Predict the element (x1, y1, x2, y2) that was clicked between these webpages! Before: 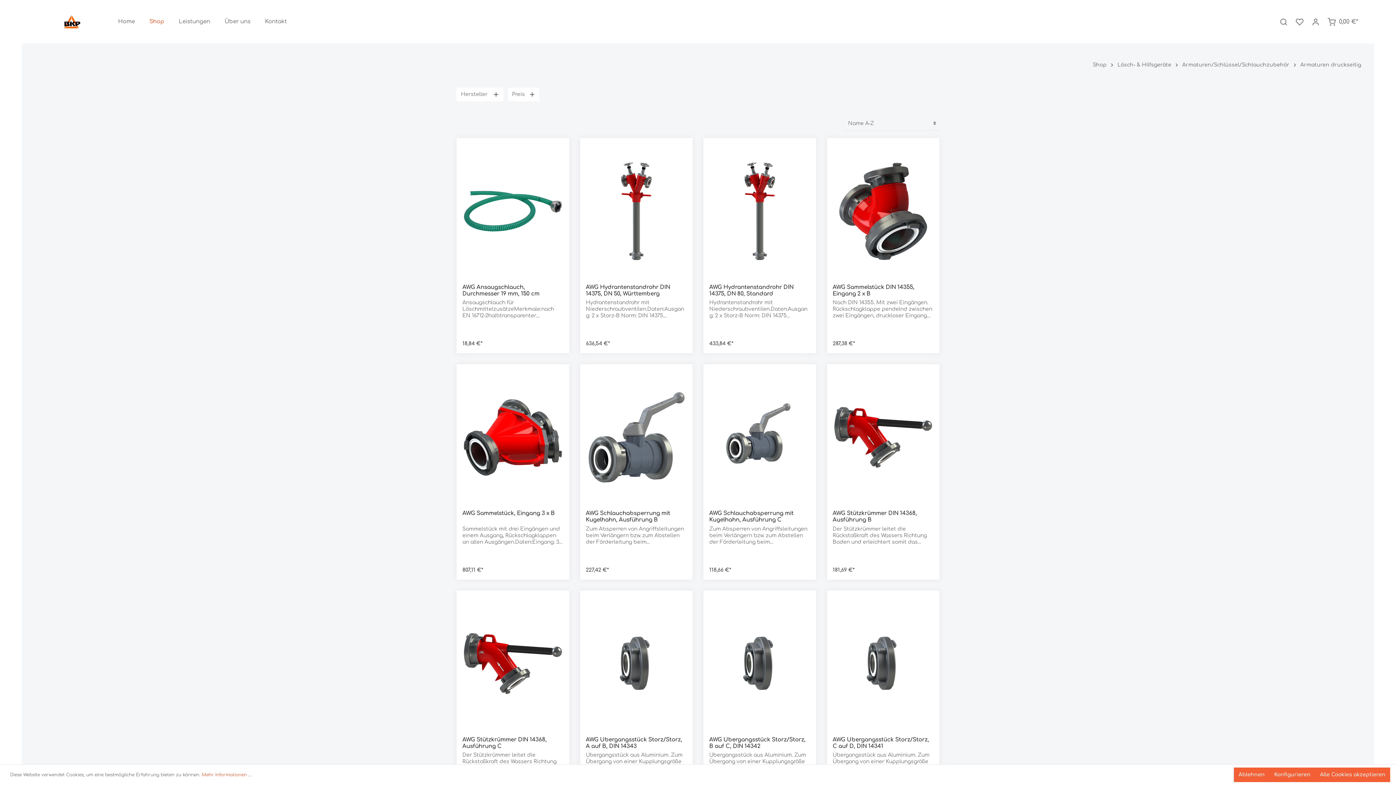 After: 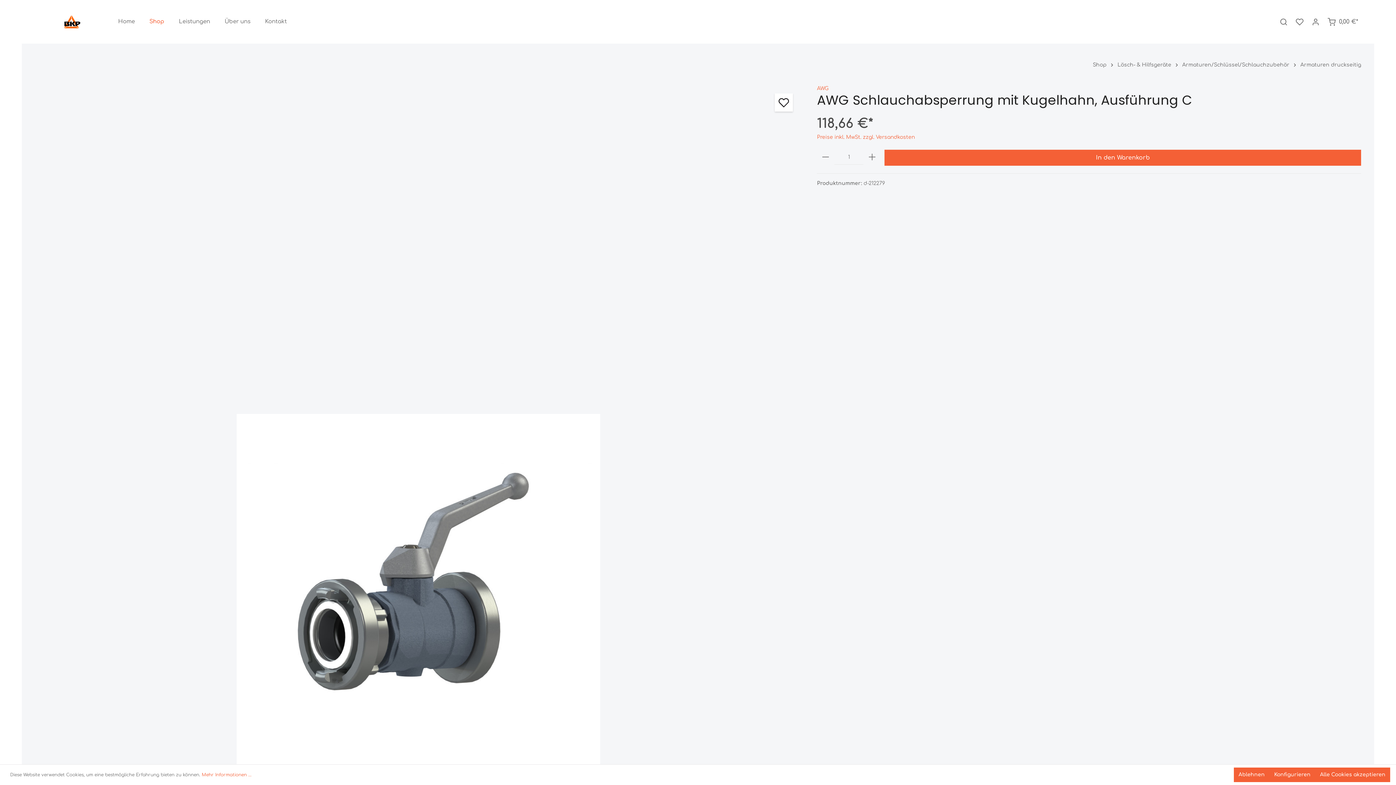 Action: bbox: (709, 370, 810, 504)